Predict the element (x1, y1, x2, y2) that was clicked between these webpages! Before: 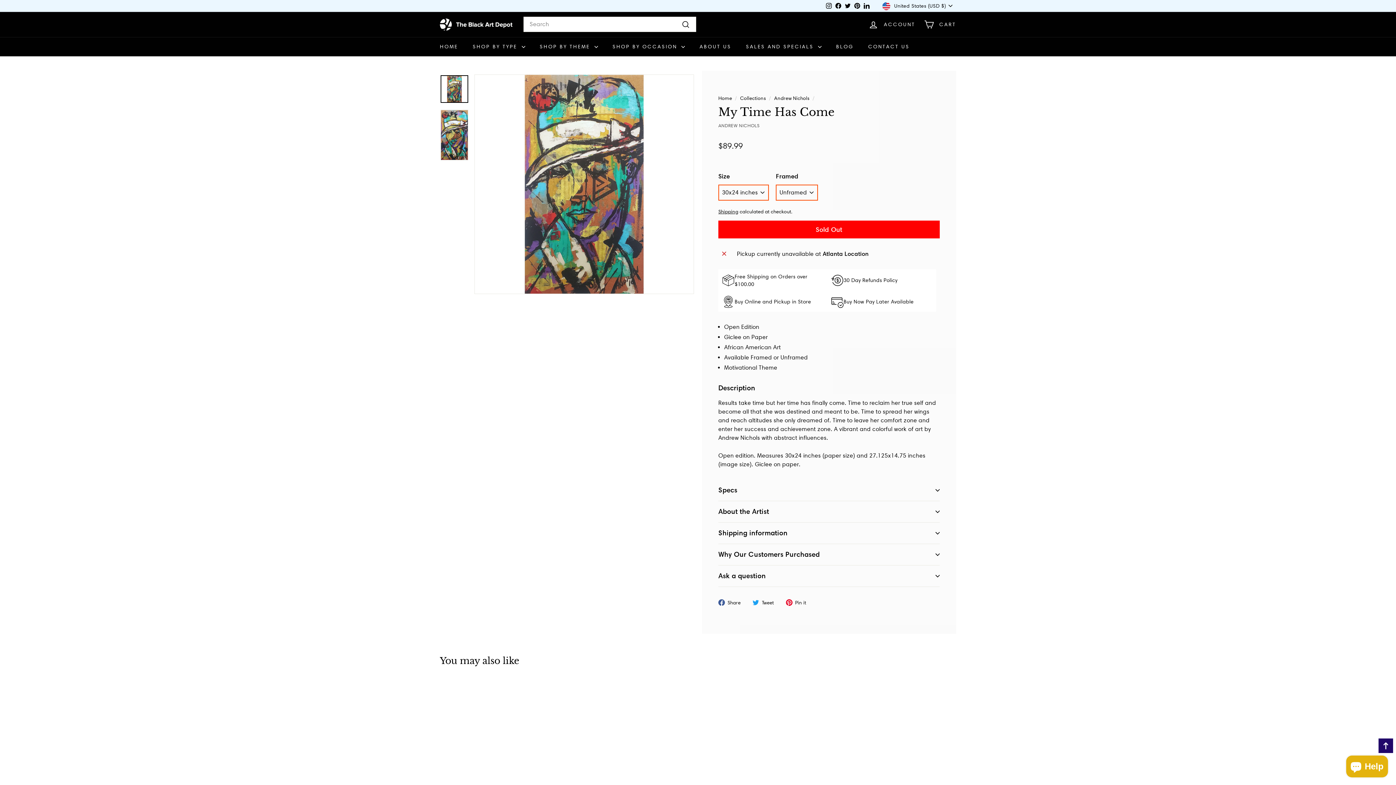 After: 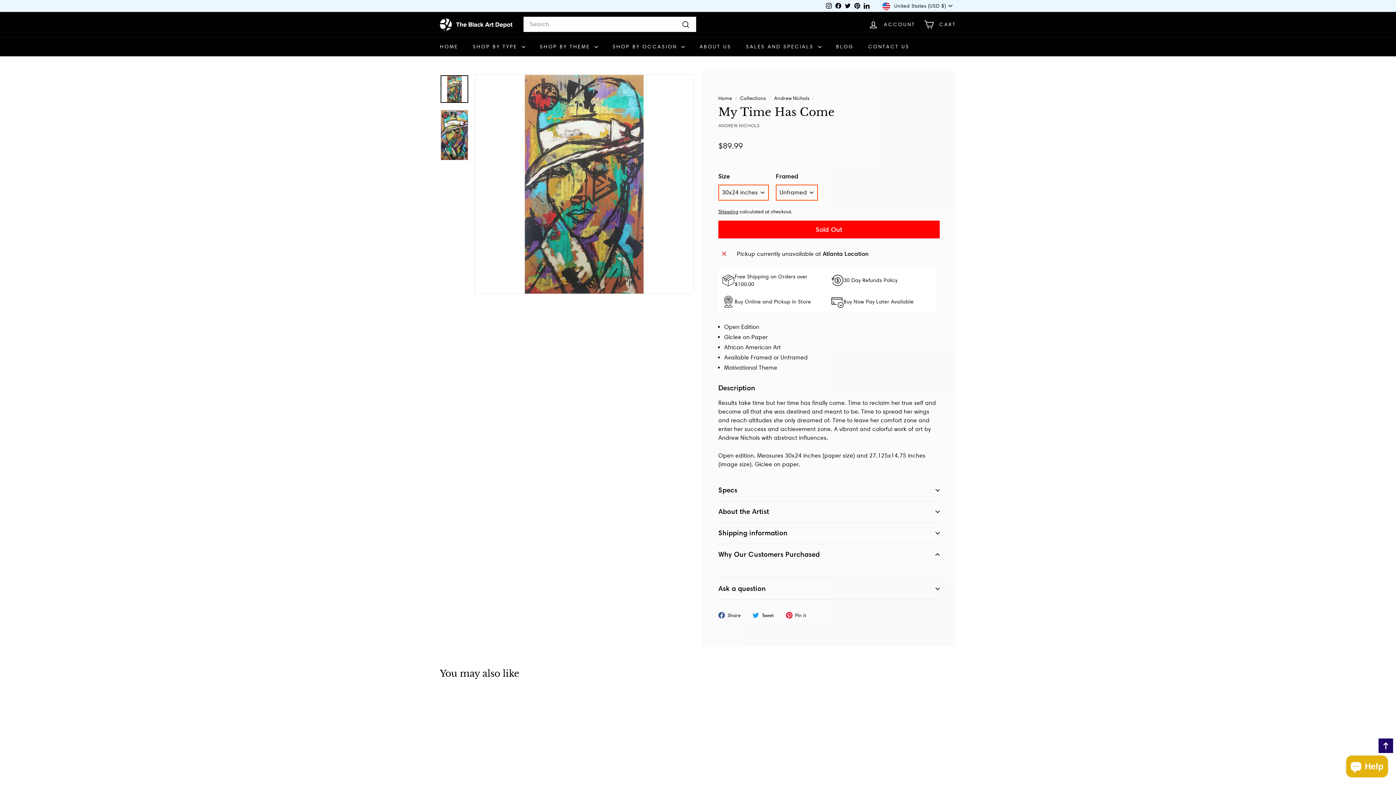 Action: label: Why Our Customers Purchased bbox: (718, 544, 940, 565)